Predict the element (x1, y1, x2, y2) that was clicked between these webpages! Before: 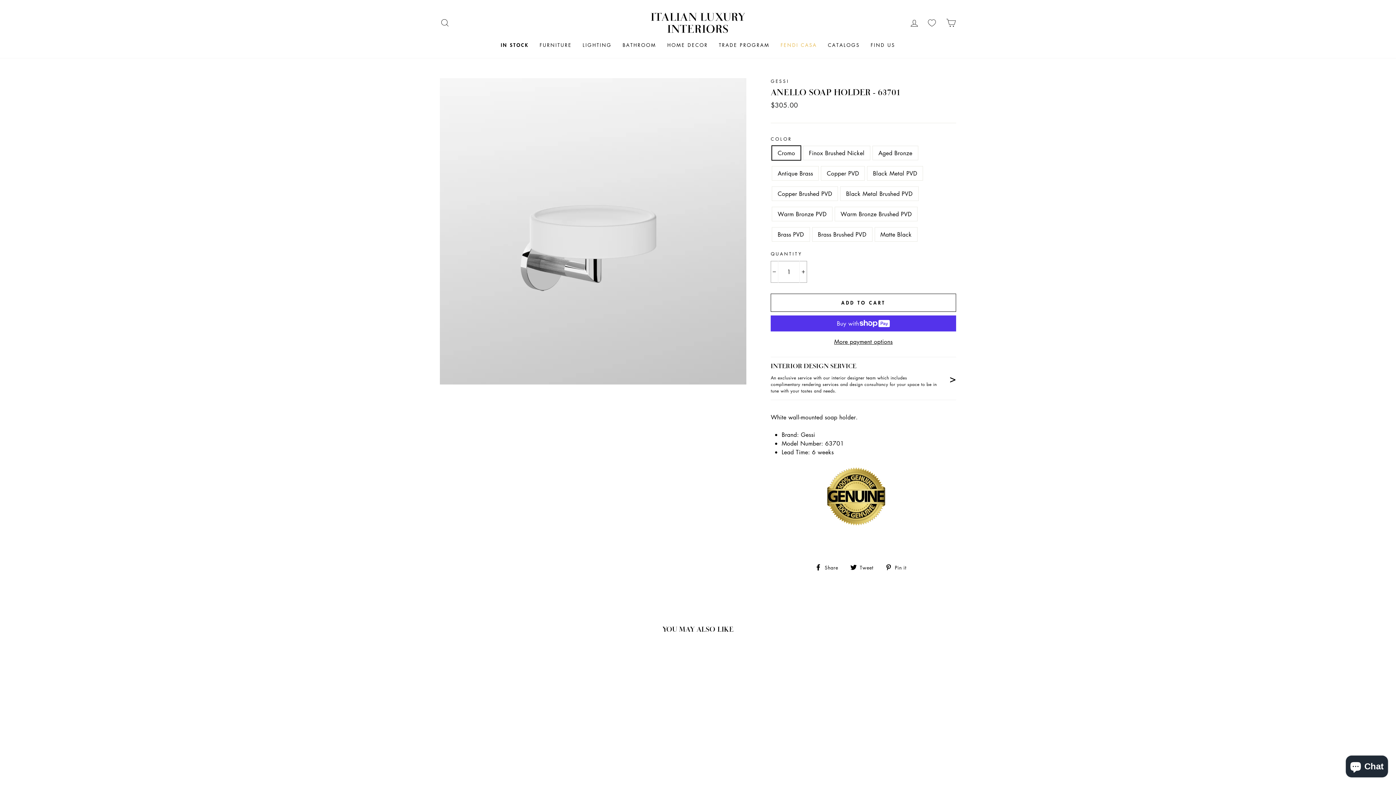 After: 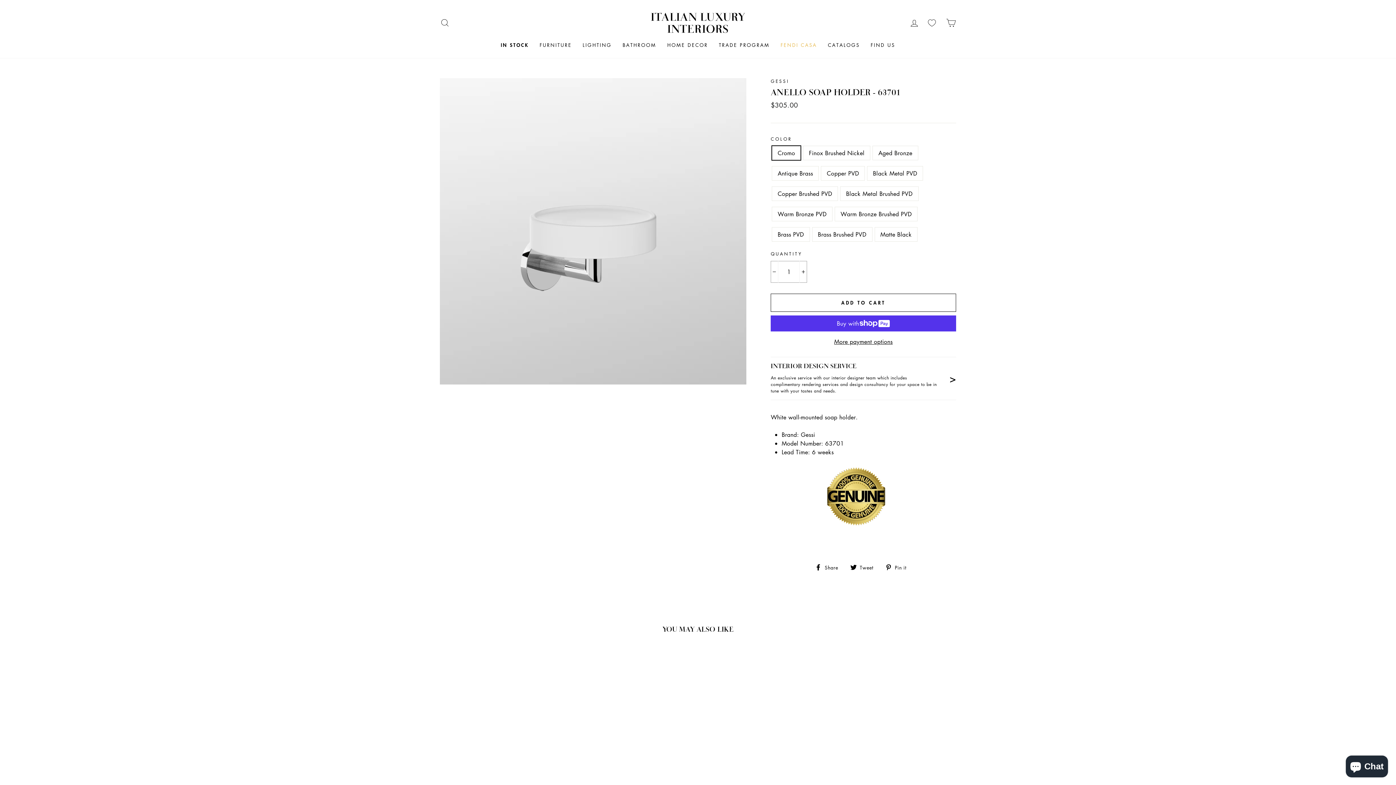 Action: label:  Share
Share on Facebook bbox: (815, 562, 843, 571)